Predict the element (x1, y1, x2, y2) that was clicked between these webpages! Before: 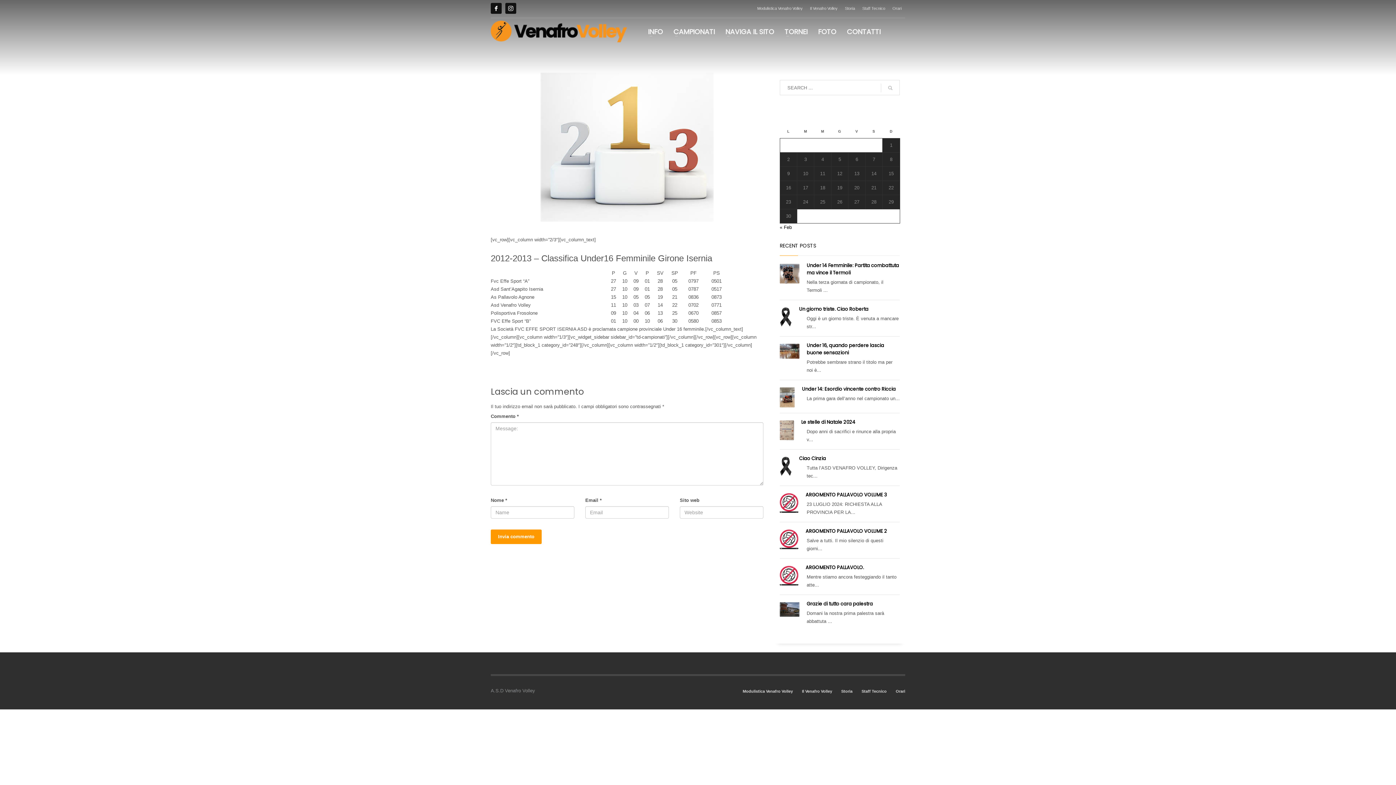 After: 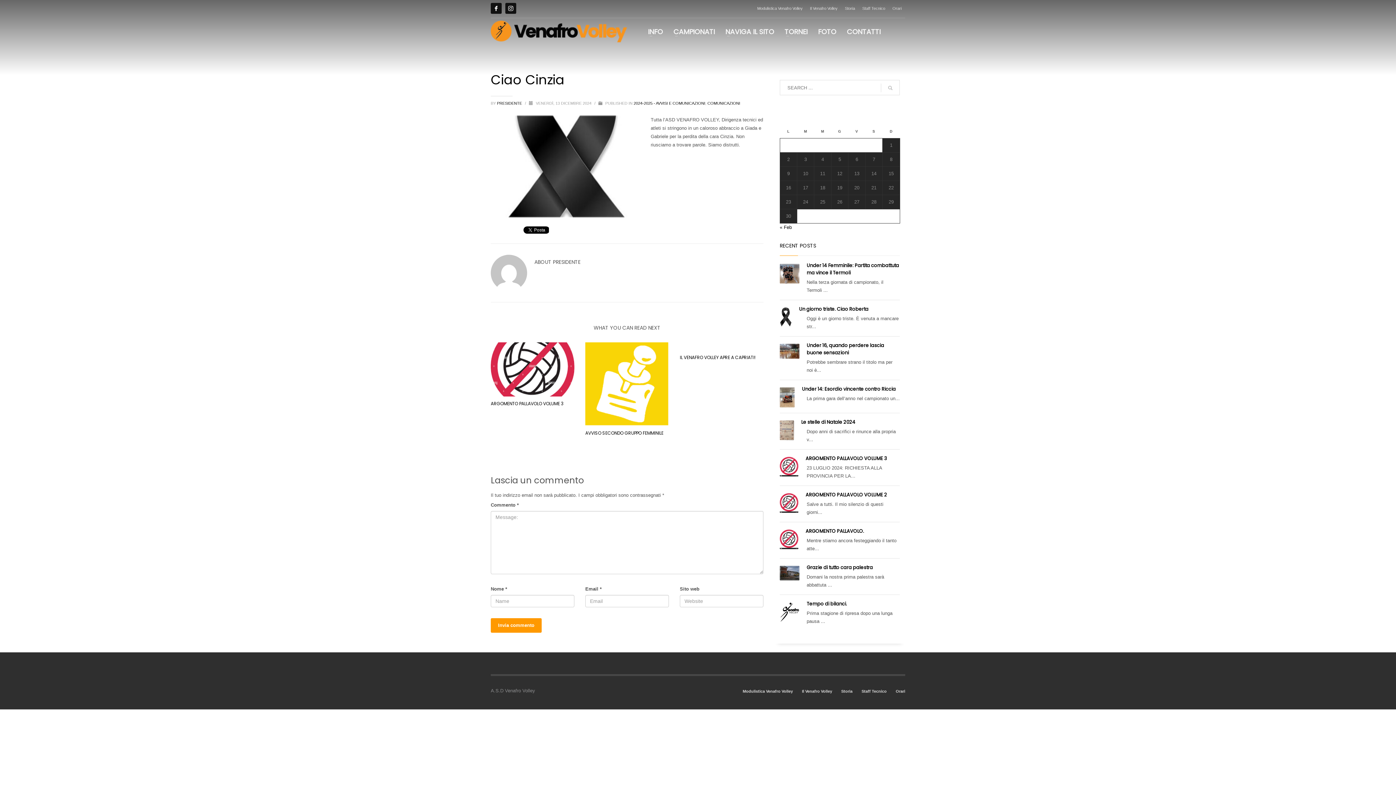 Action: bbox: (780, 457, 792, 476)